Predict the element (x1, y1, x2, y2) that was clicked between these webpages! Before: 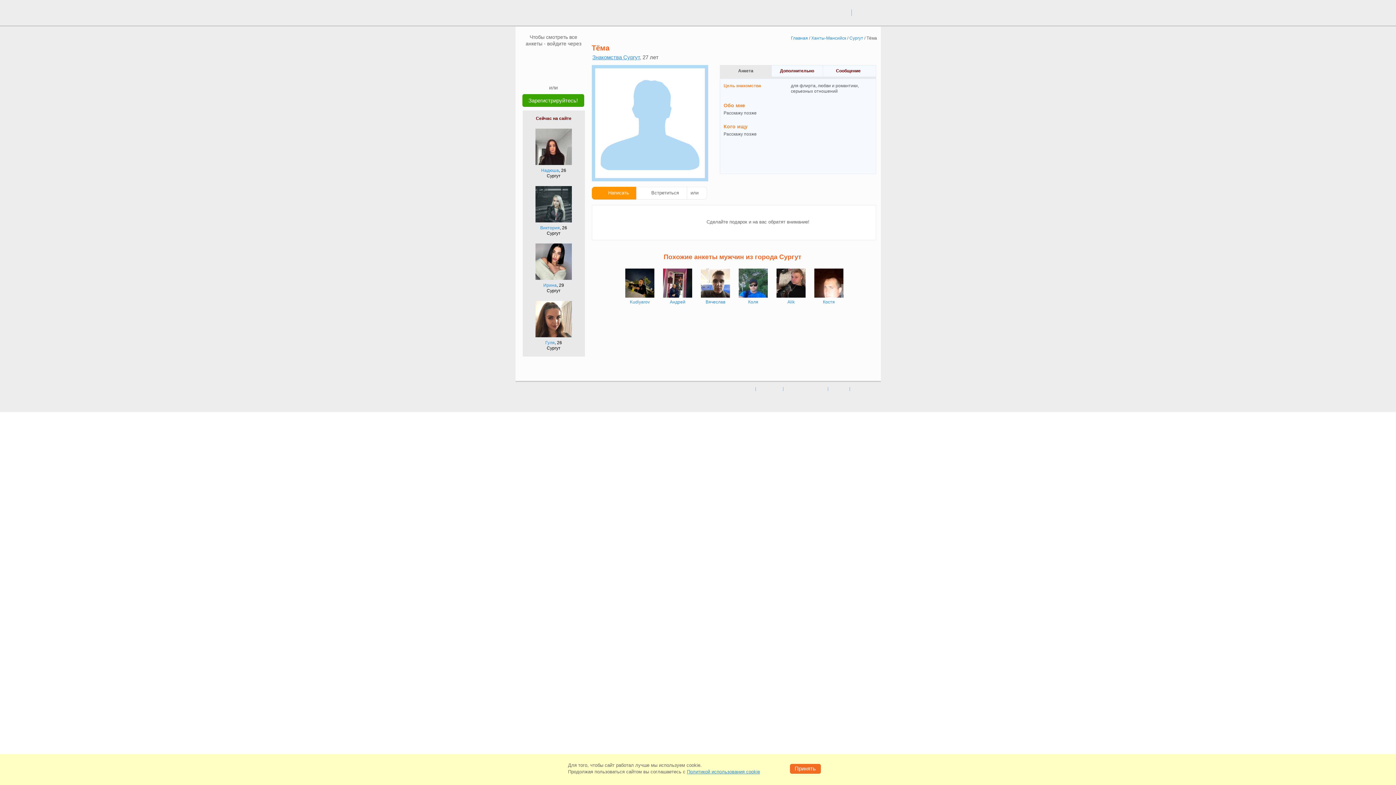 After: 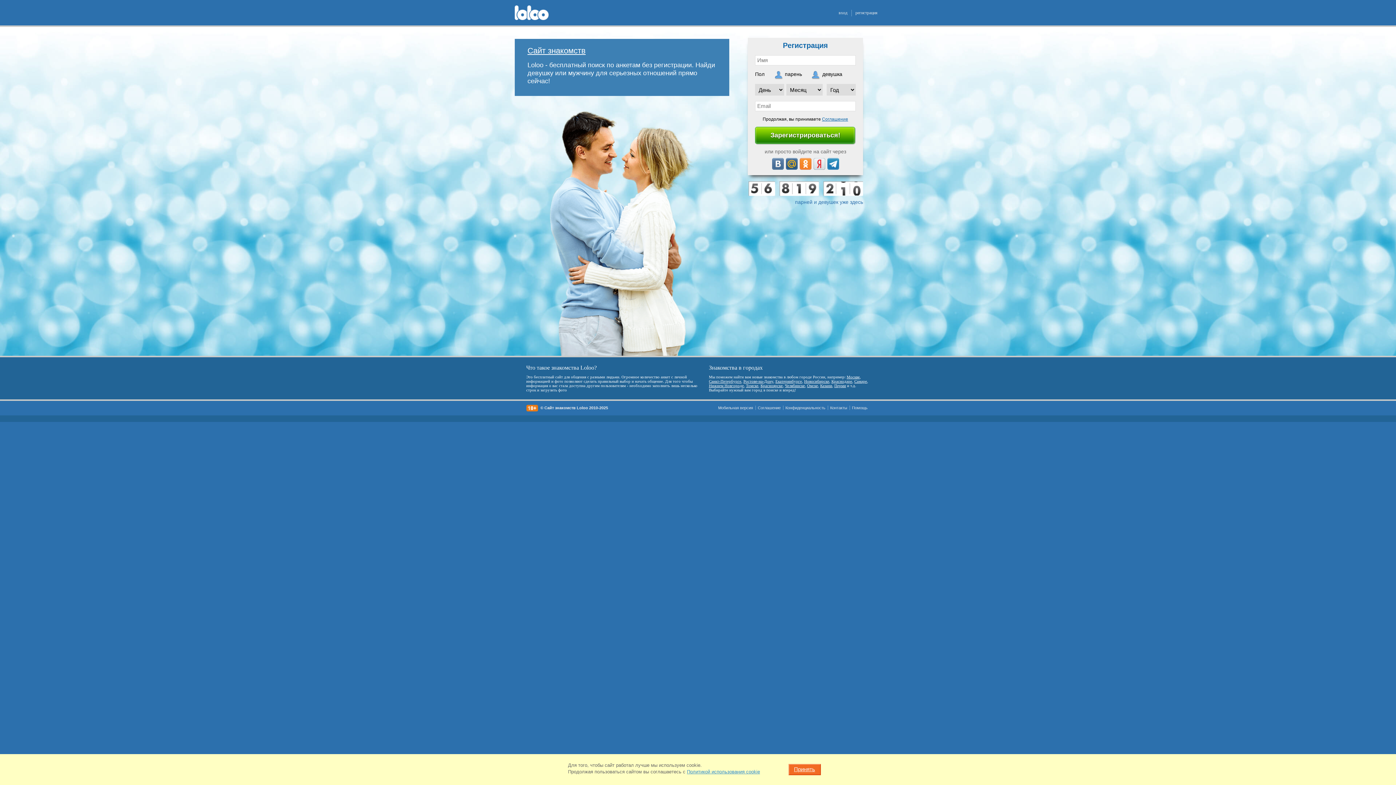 Action: bbox: (791, 35, 808, 40) label: Главная